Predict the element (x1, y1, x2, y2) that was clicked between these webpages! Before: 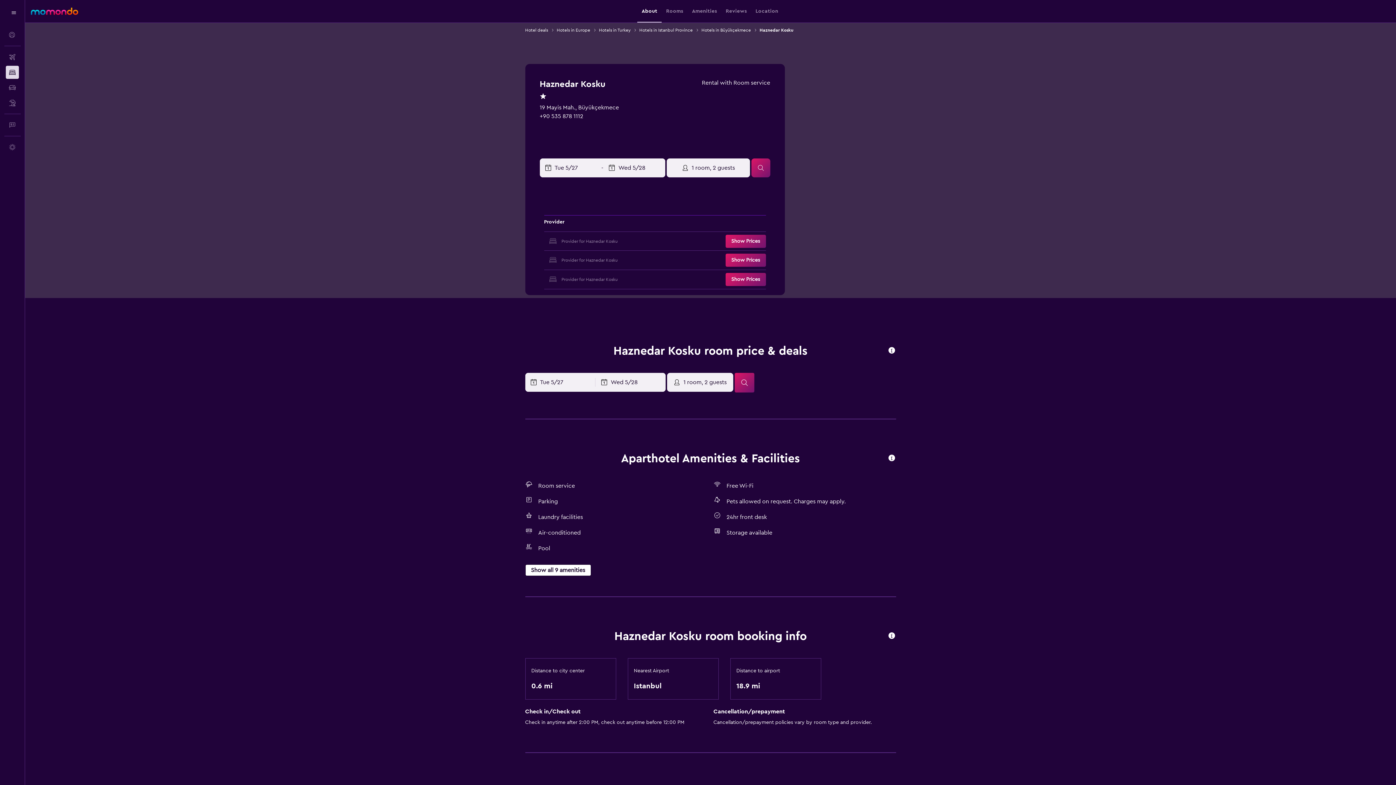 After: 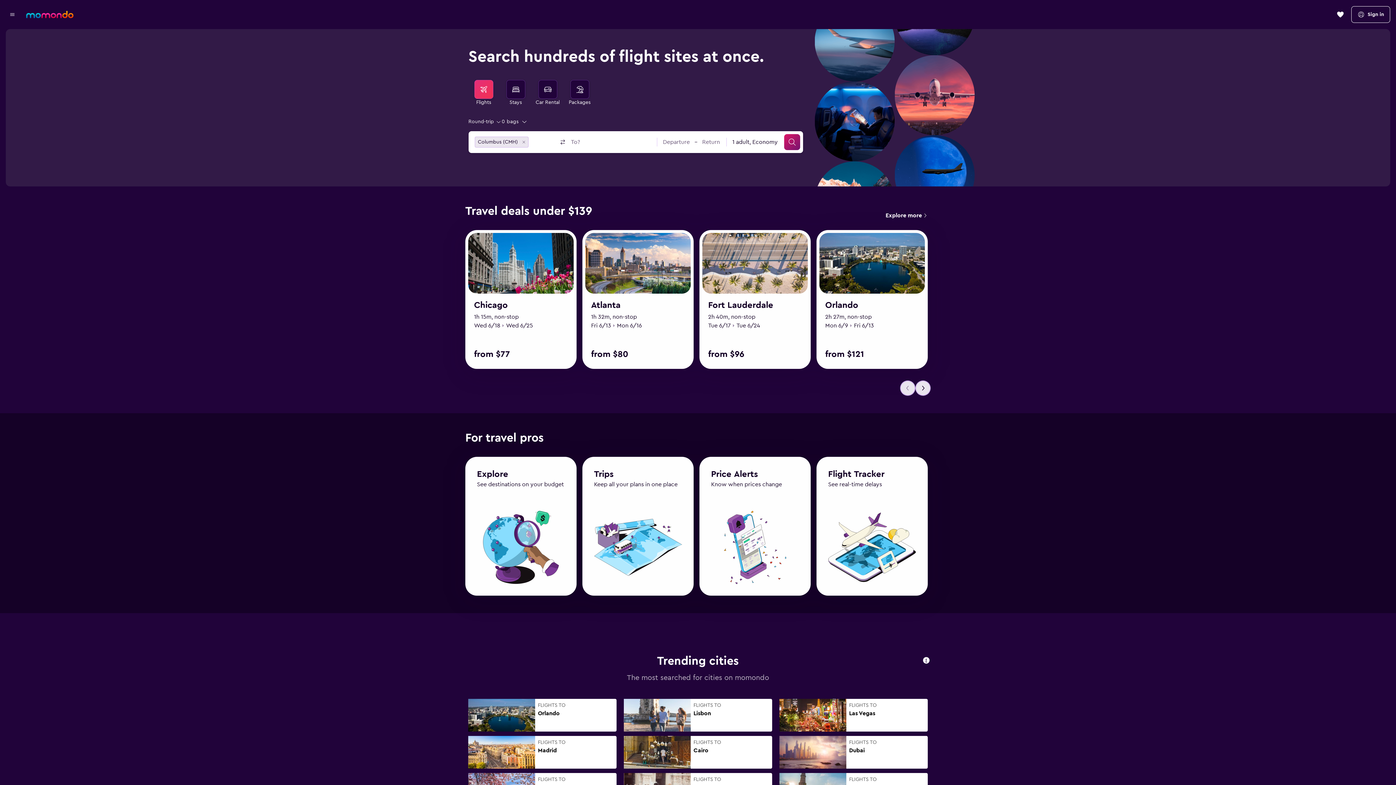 Action: bbox: (30, 7, 78, 14) label: Go to the momondo homepage